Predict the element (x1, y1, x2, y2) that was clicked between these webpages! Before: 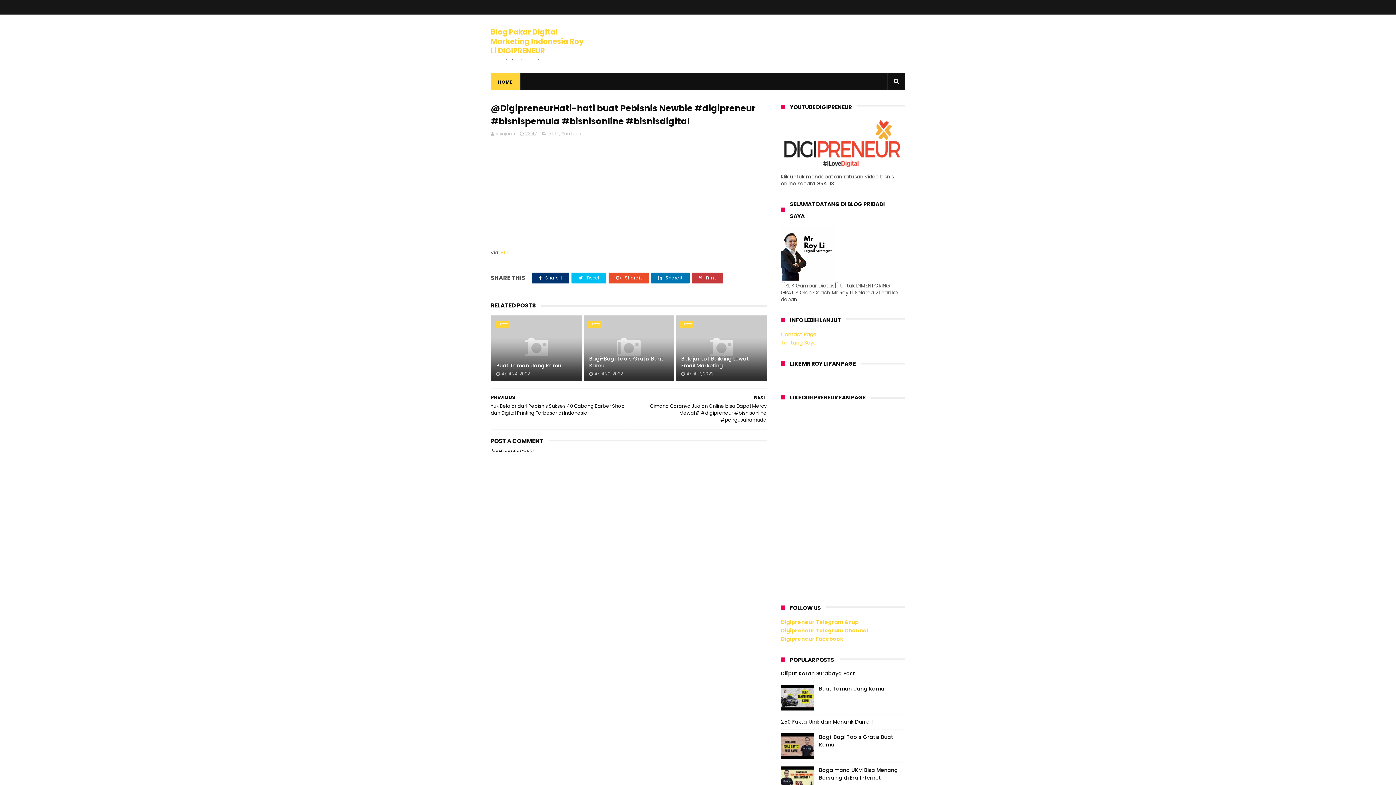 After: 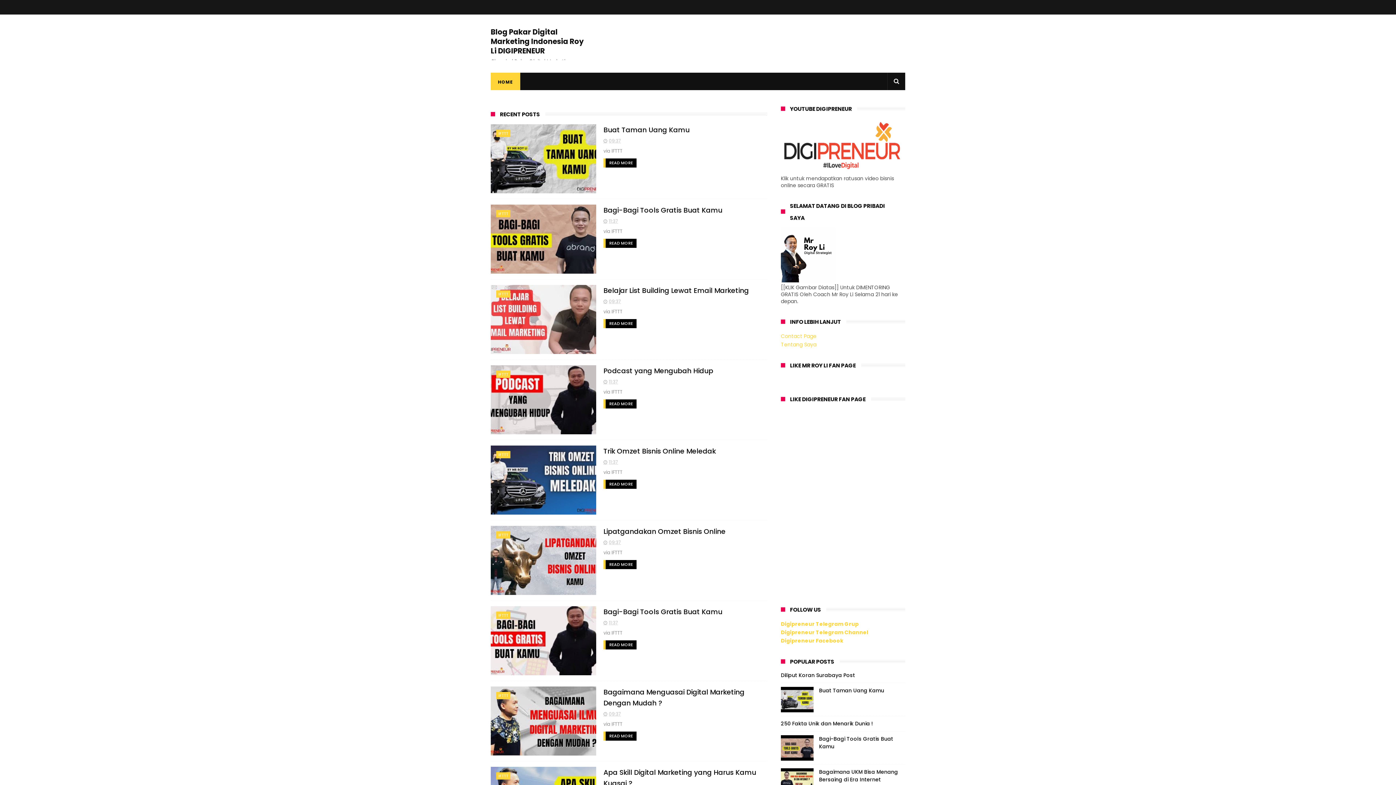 Action: label: Blog Pakar Digital Marketing Indonesia Roy Li DIGIPRENEUR bbox: (490, 26, 584, 56)